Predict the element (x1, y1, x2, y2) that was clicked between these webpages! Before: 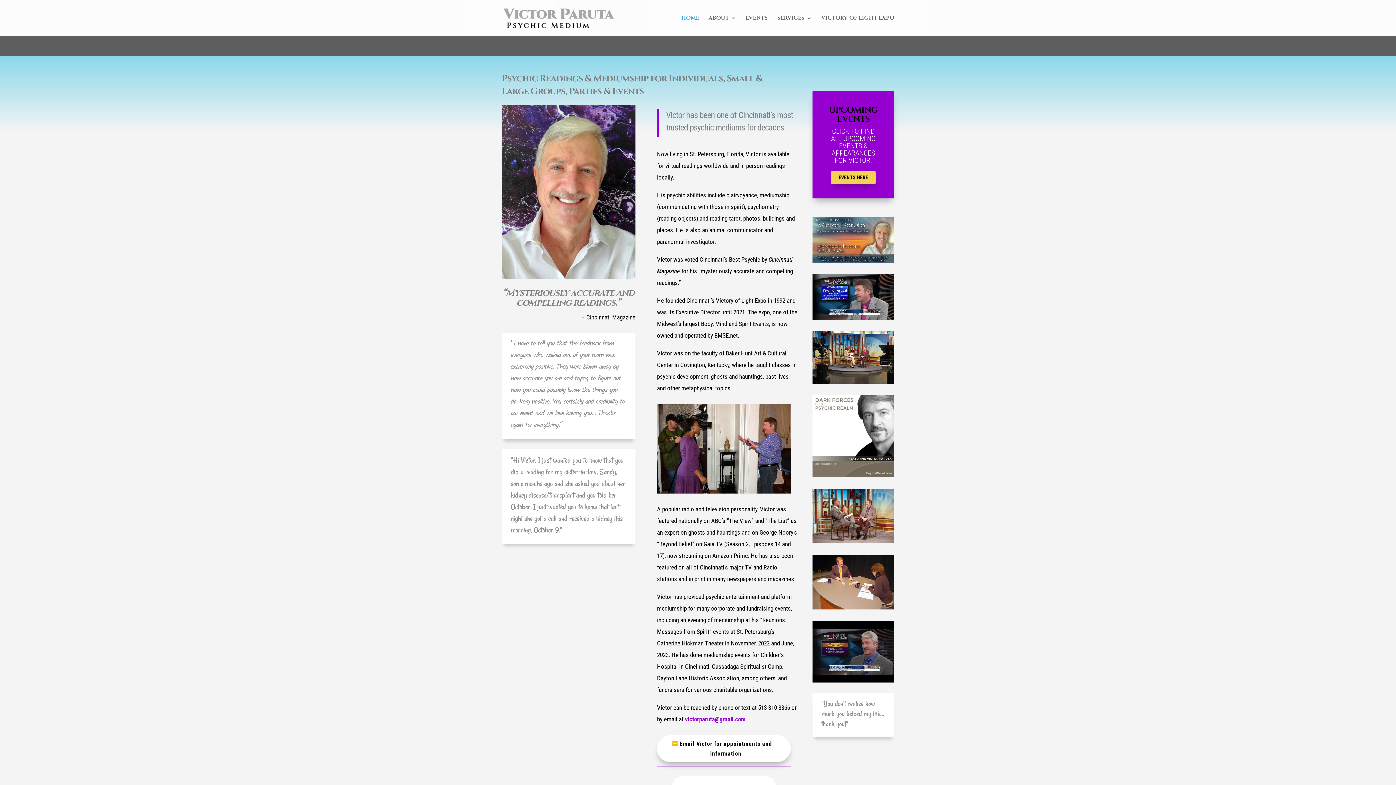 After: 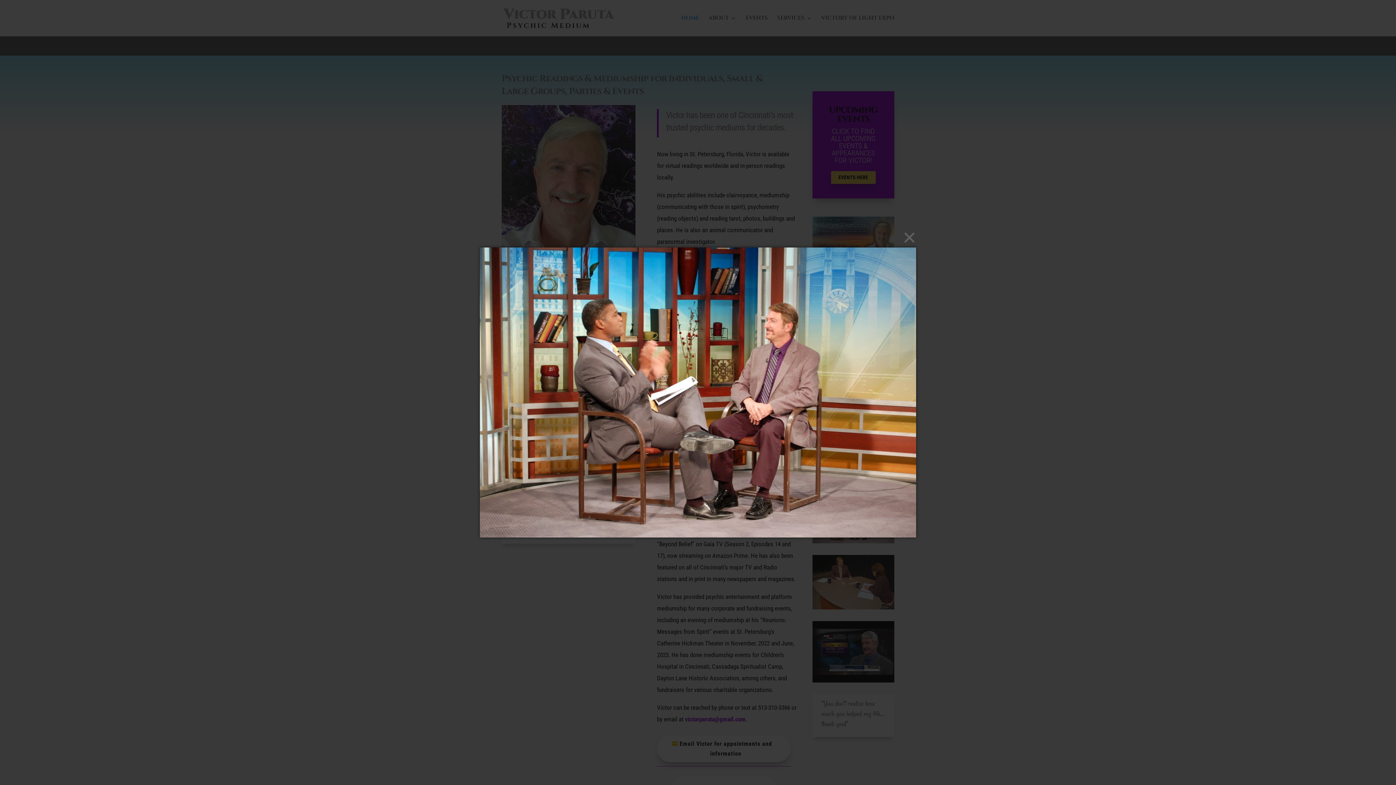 Action: bbox: (812, 537, 894, 545)